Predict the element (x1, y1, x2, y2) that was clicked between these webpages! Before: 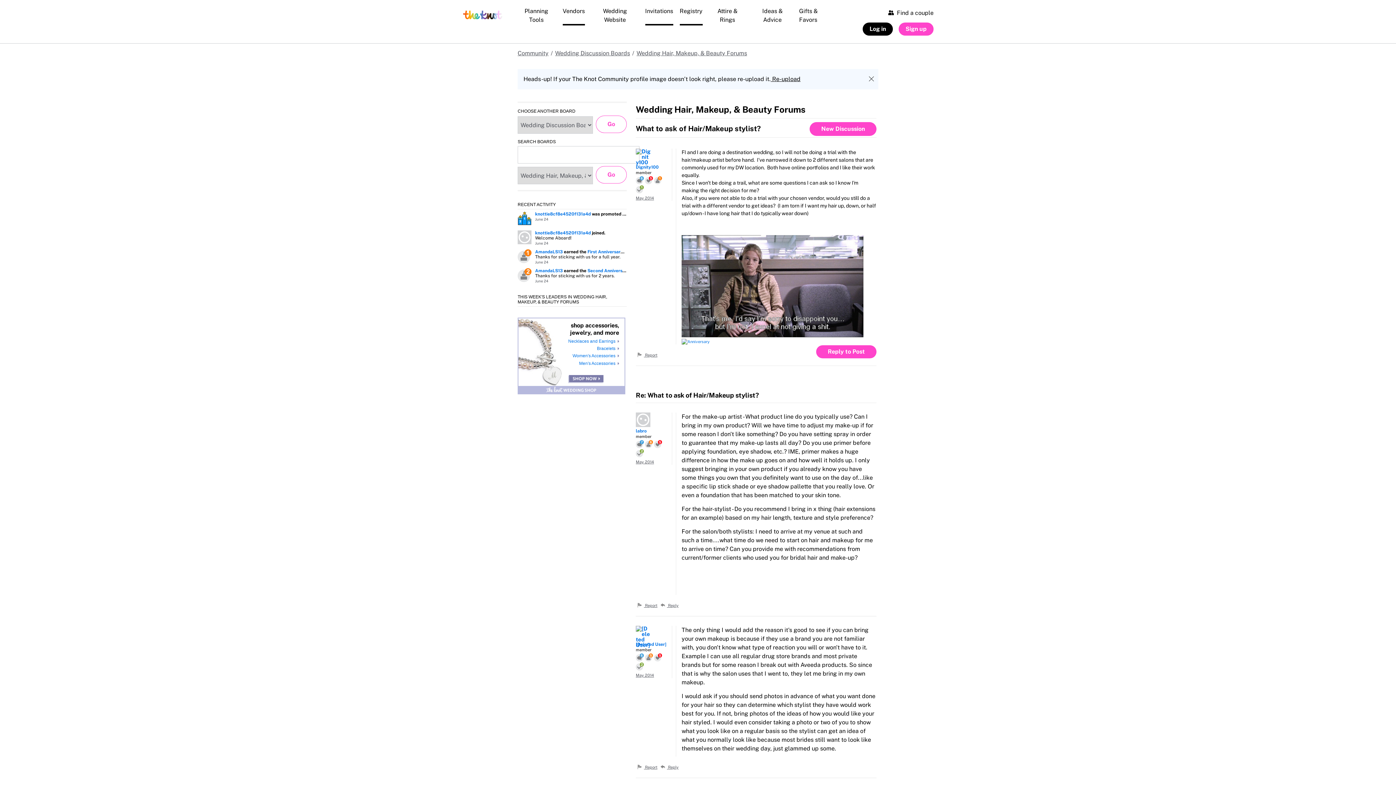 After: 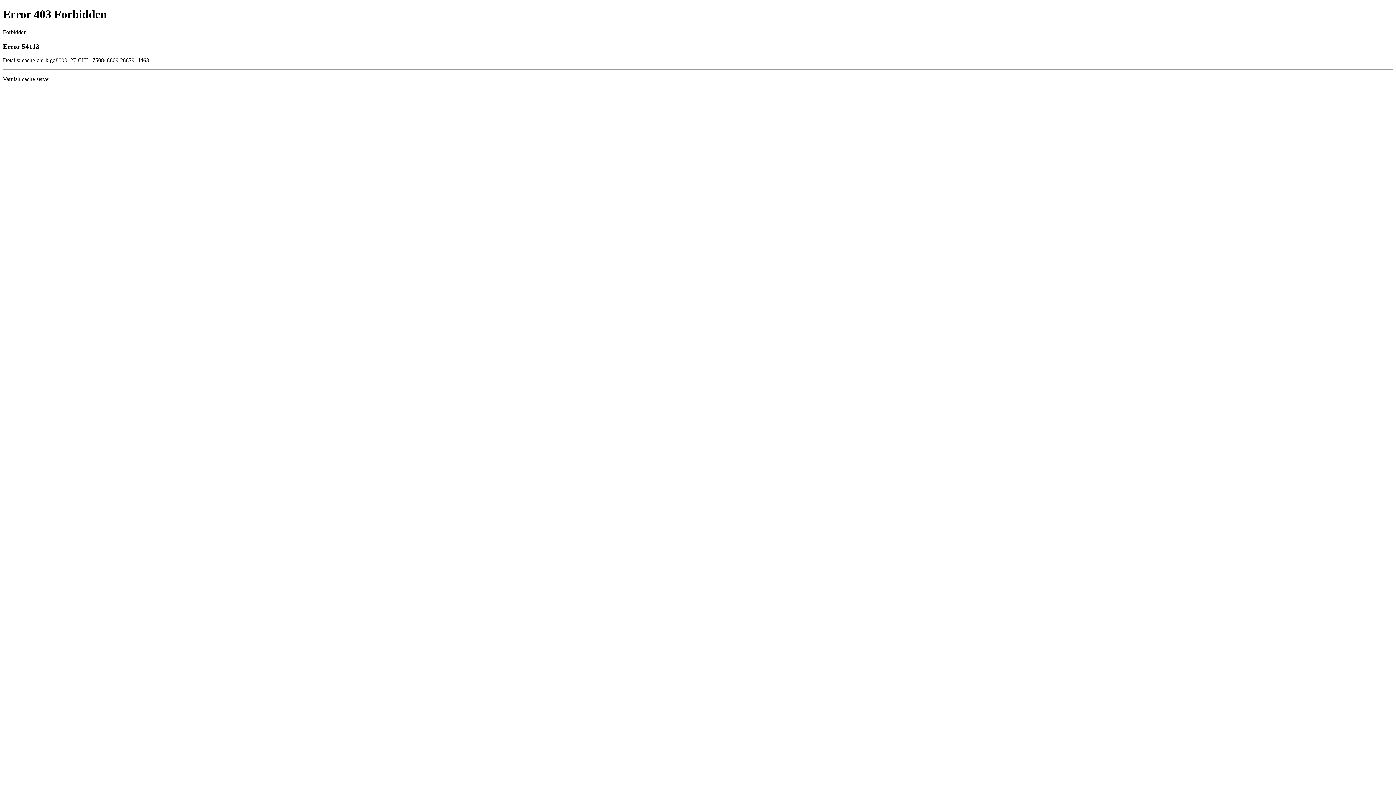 Action: bbox: (518, 318, 562, 386)